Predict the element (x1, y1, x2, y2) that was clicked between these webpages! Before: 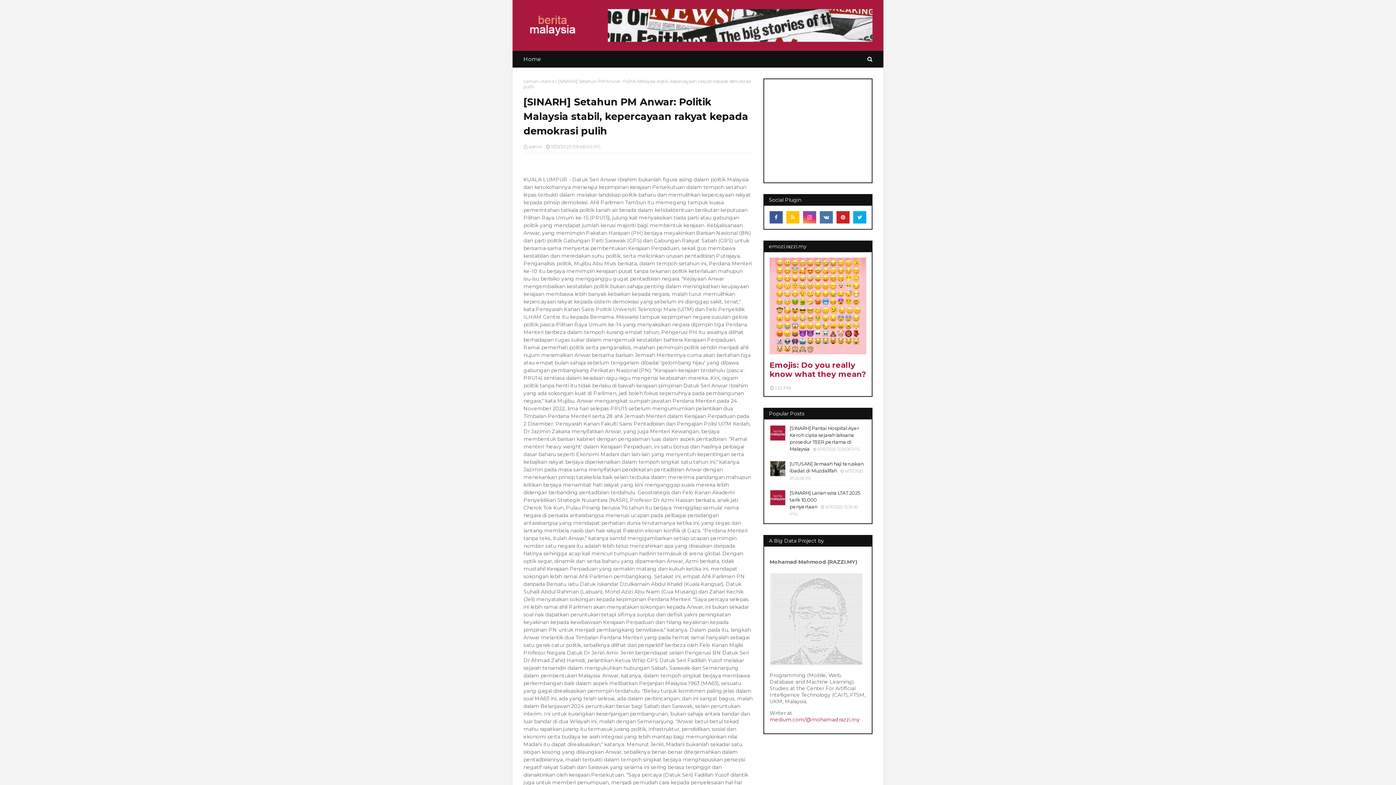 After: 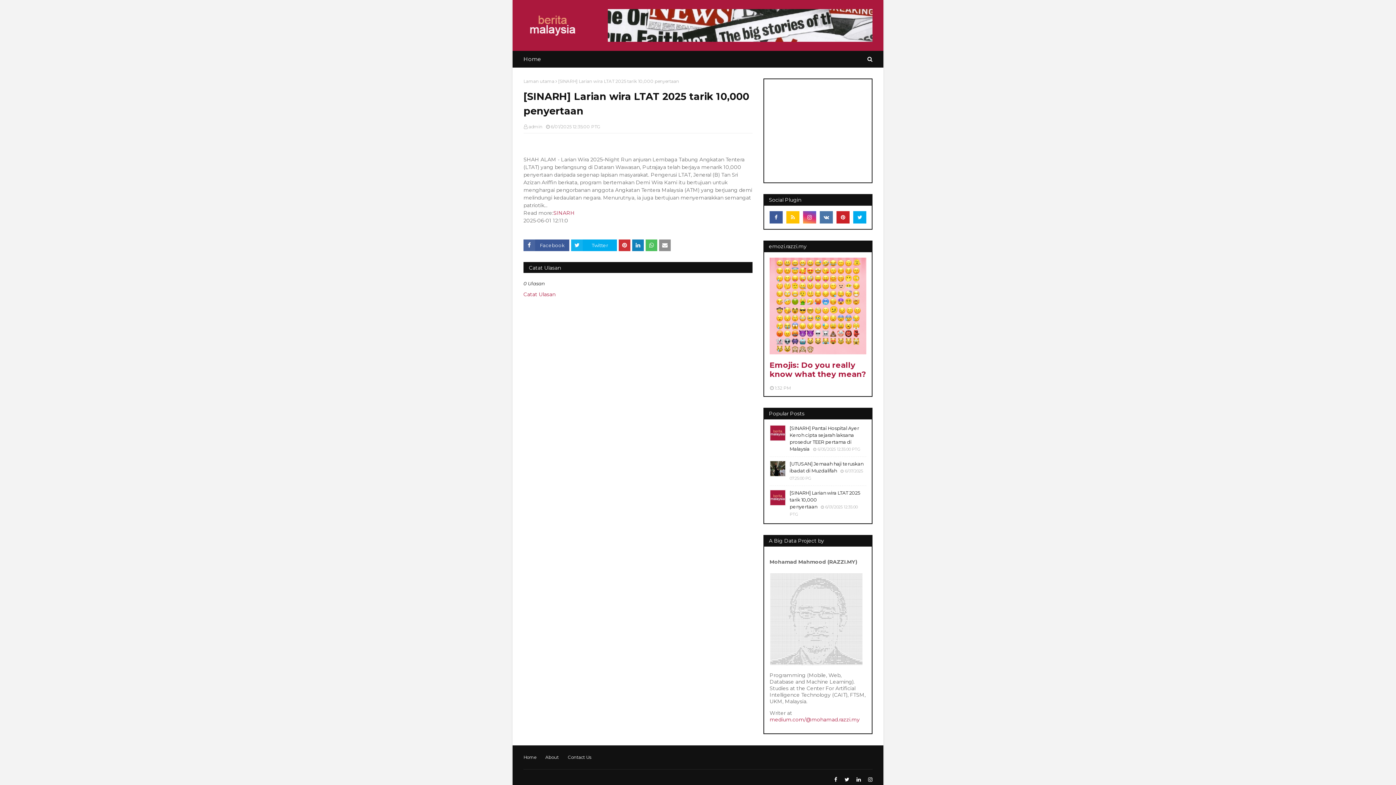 Action: bbox: (769, 489, 786, 506)